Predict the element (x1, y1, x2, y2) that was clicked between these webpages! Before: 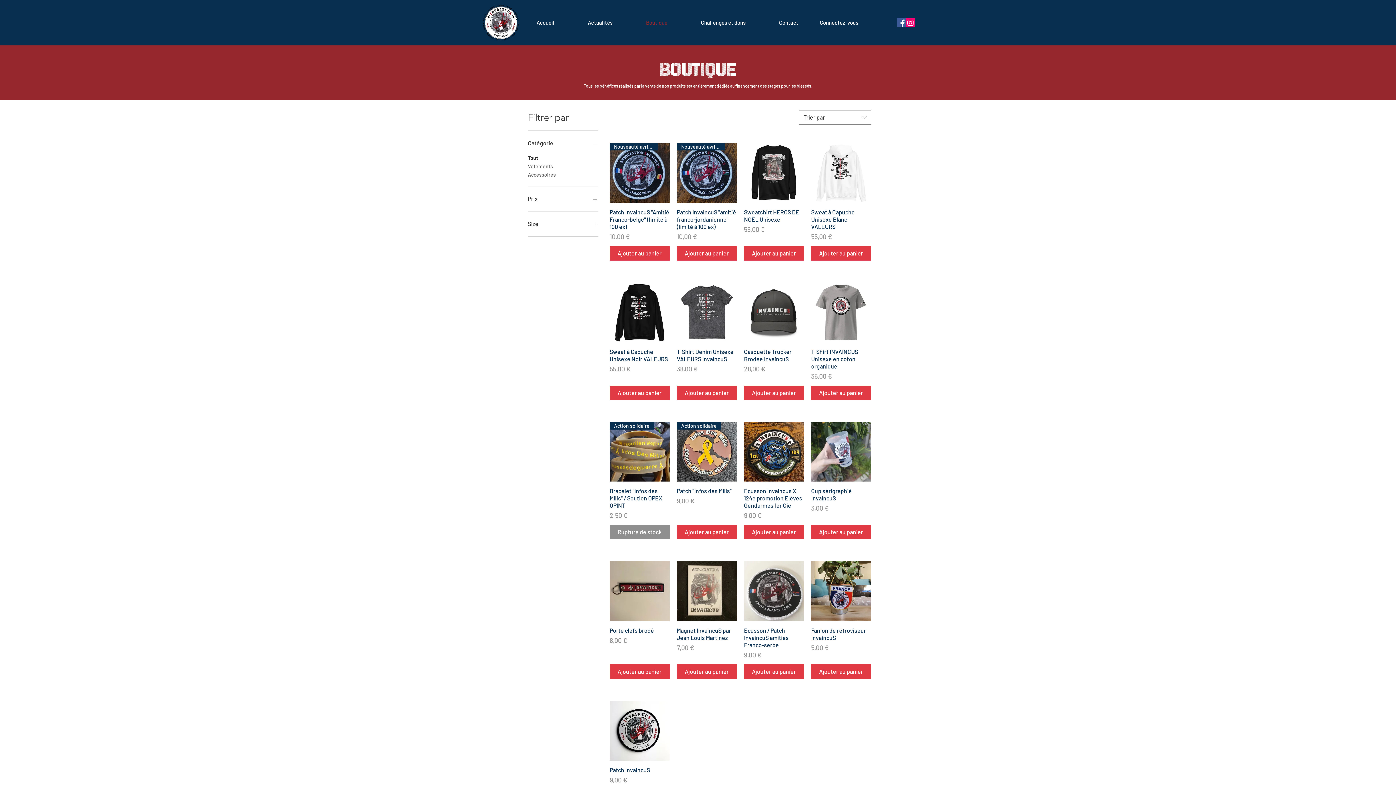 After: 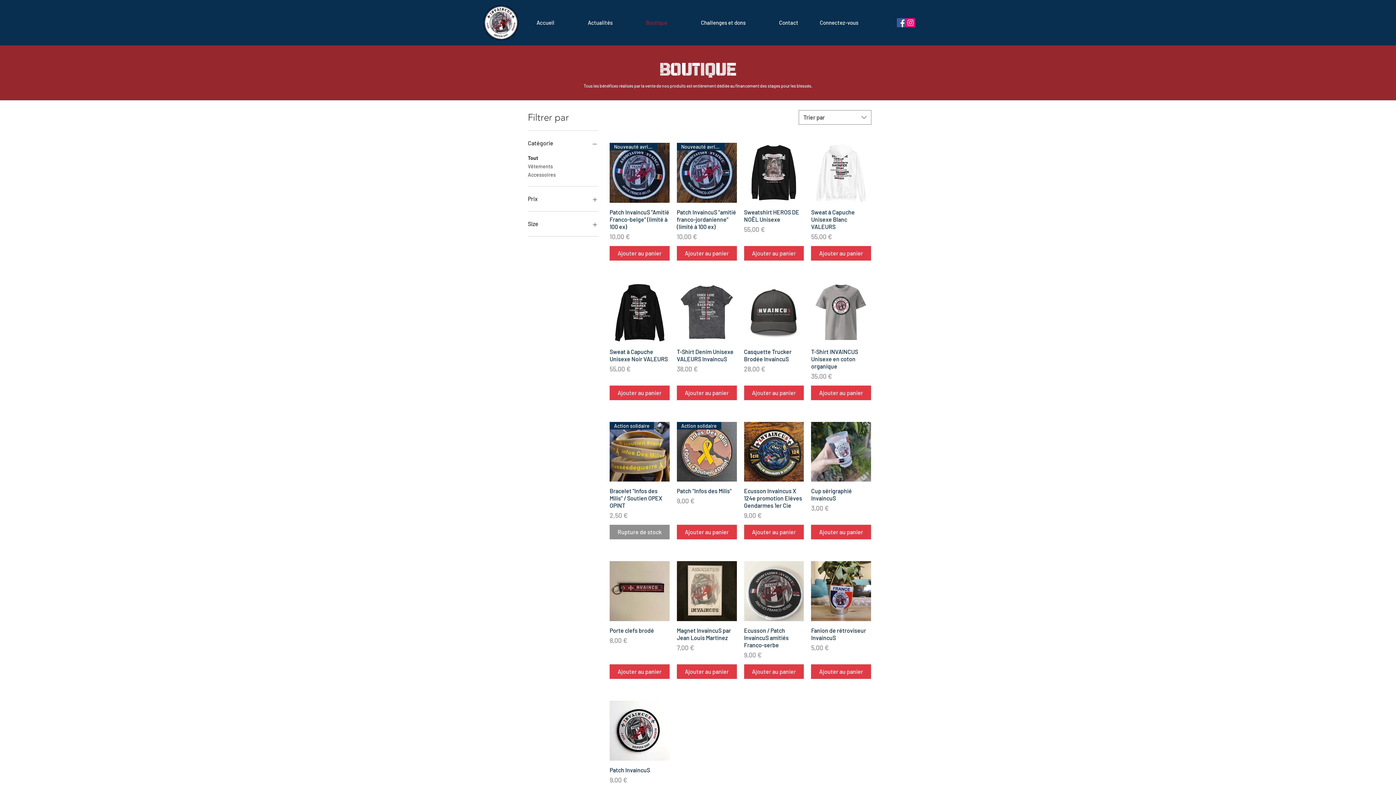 Action: bbox: (897, 18, 906, 27) label: Facebook